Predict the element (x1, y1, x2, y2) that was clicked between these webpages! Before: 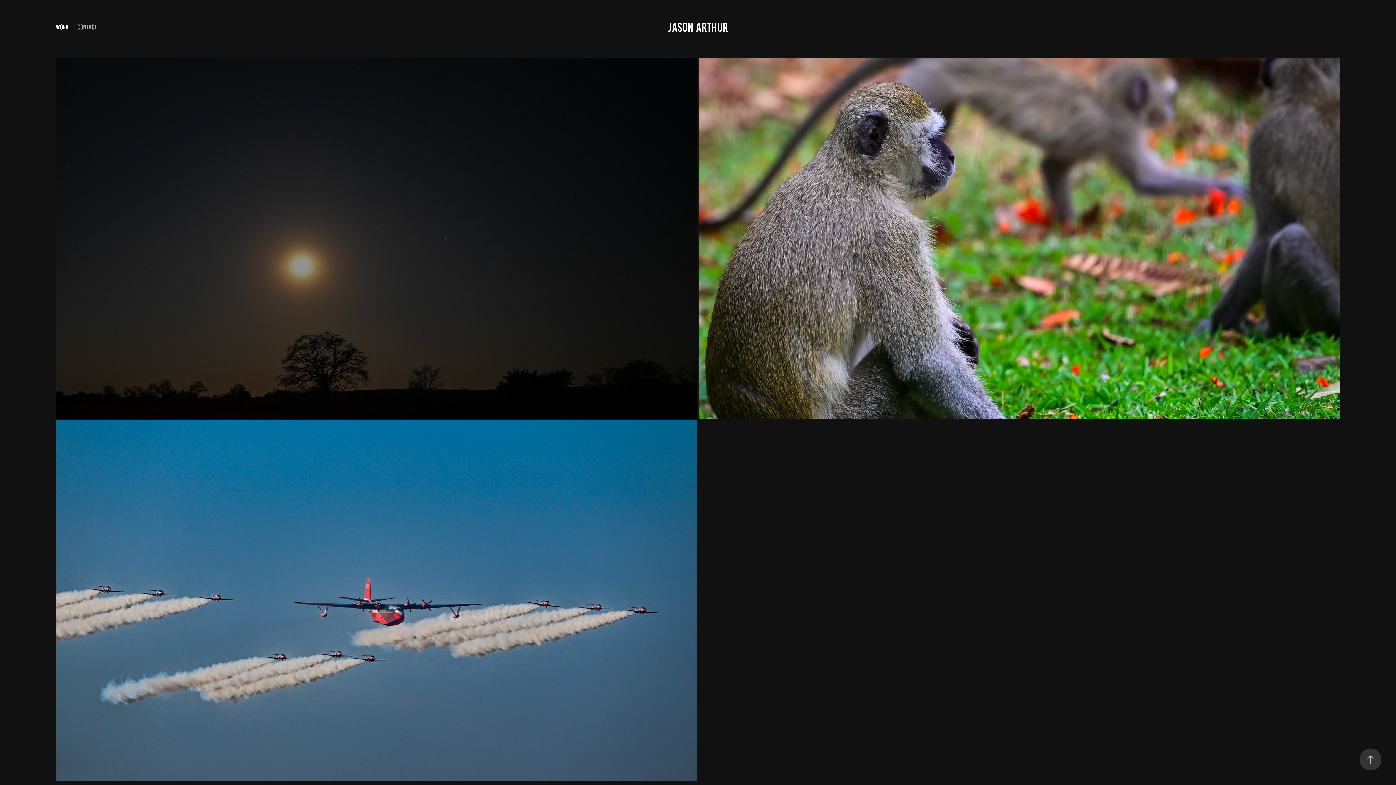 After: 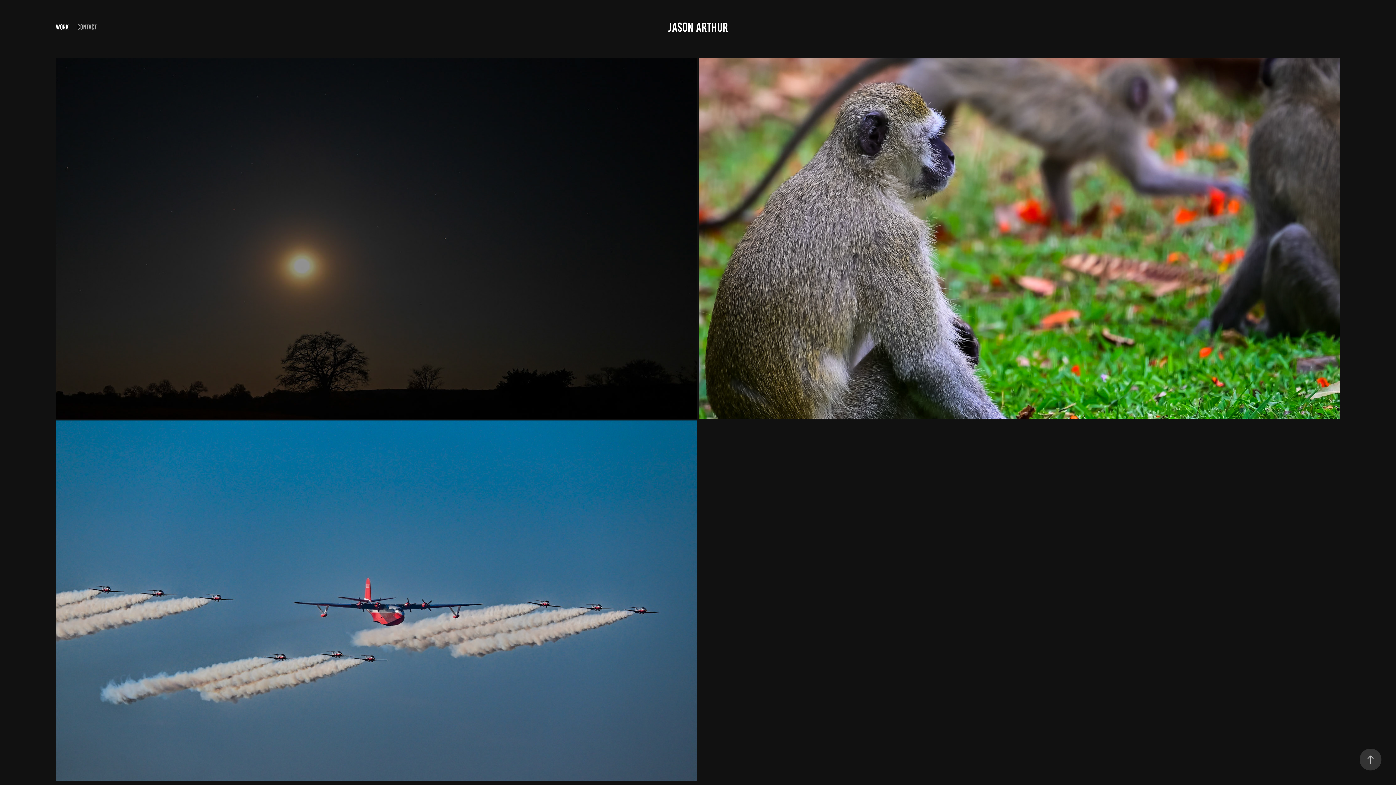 Action: bbox: (668, 20, 728, 34) label: JASON ARTHUR